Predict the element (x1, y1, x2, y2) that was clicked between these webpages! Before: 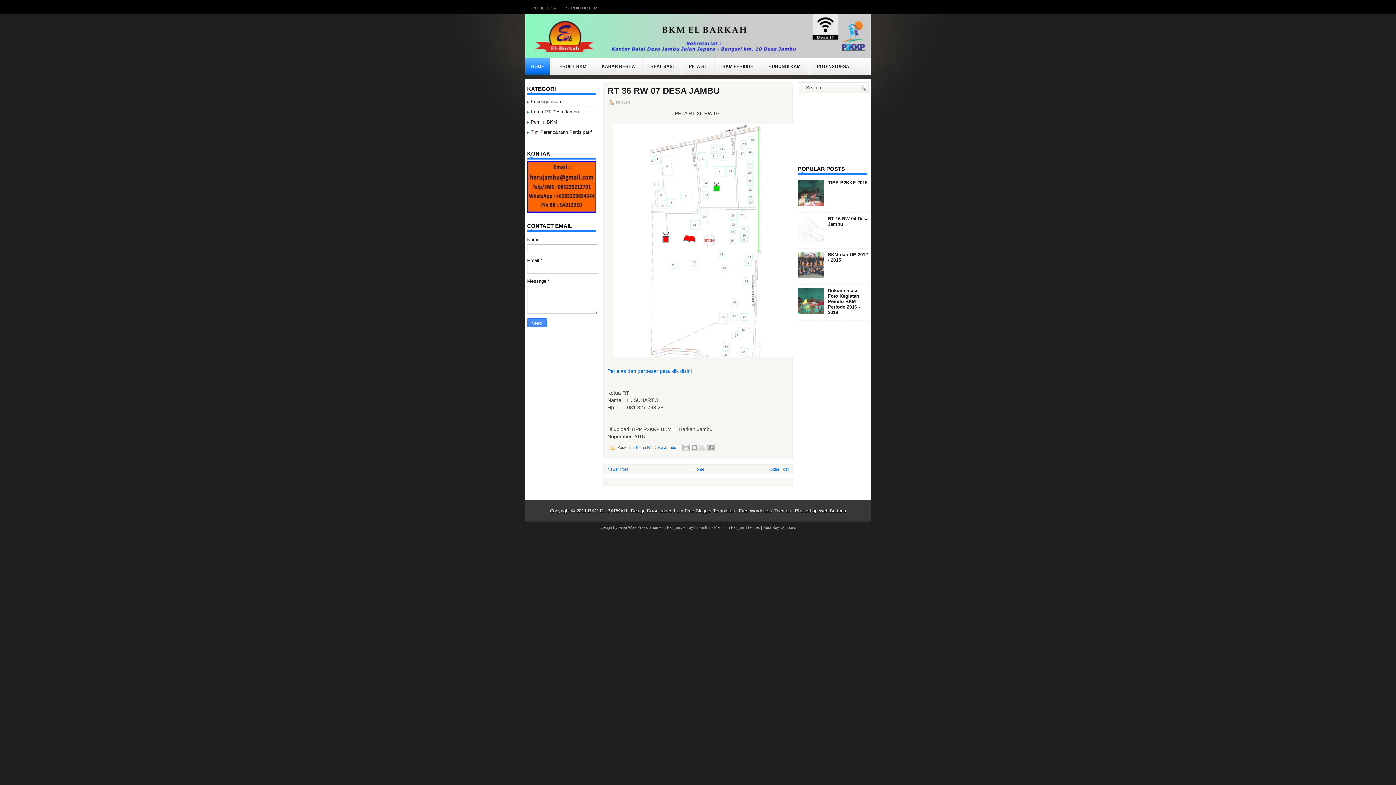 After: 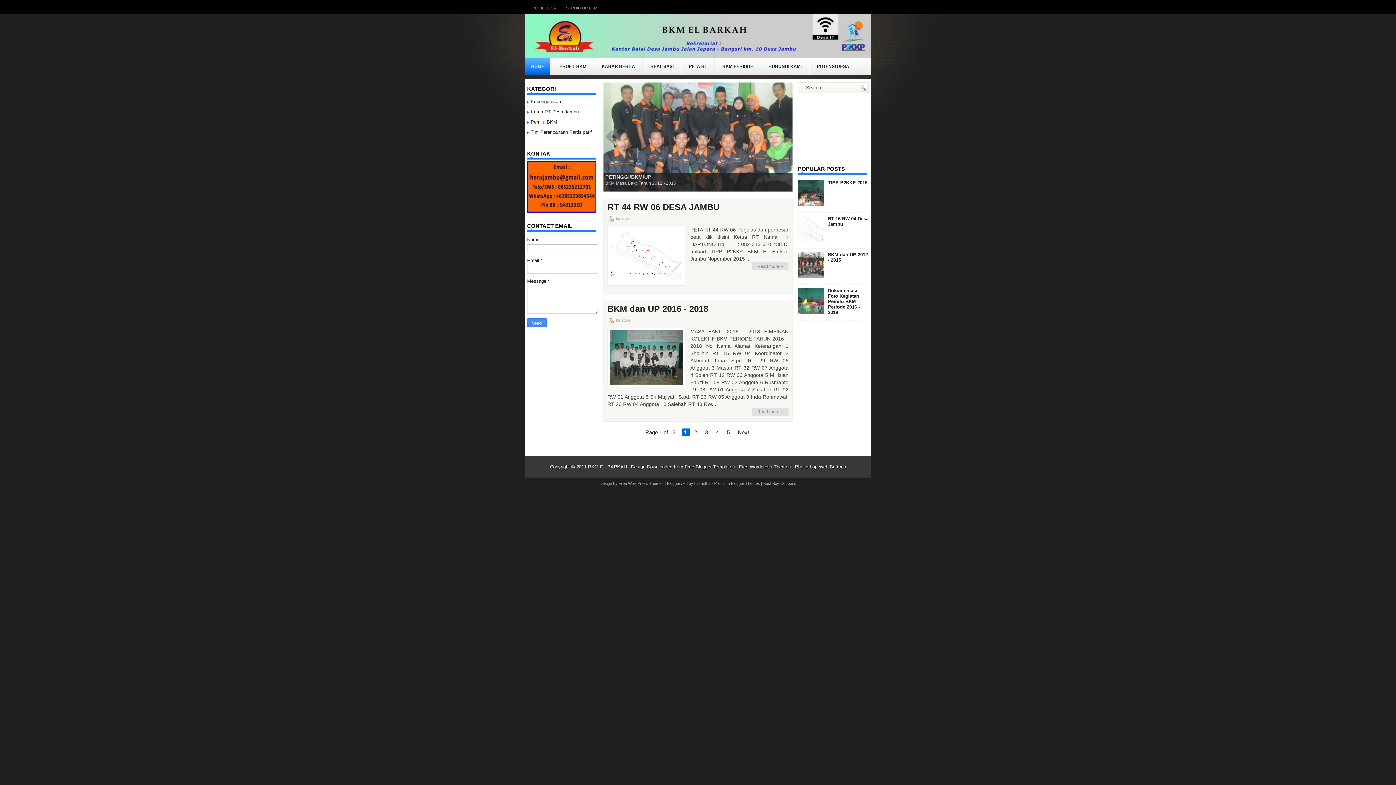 Action: label: Home bbox: (693, 467, 704, 471)